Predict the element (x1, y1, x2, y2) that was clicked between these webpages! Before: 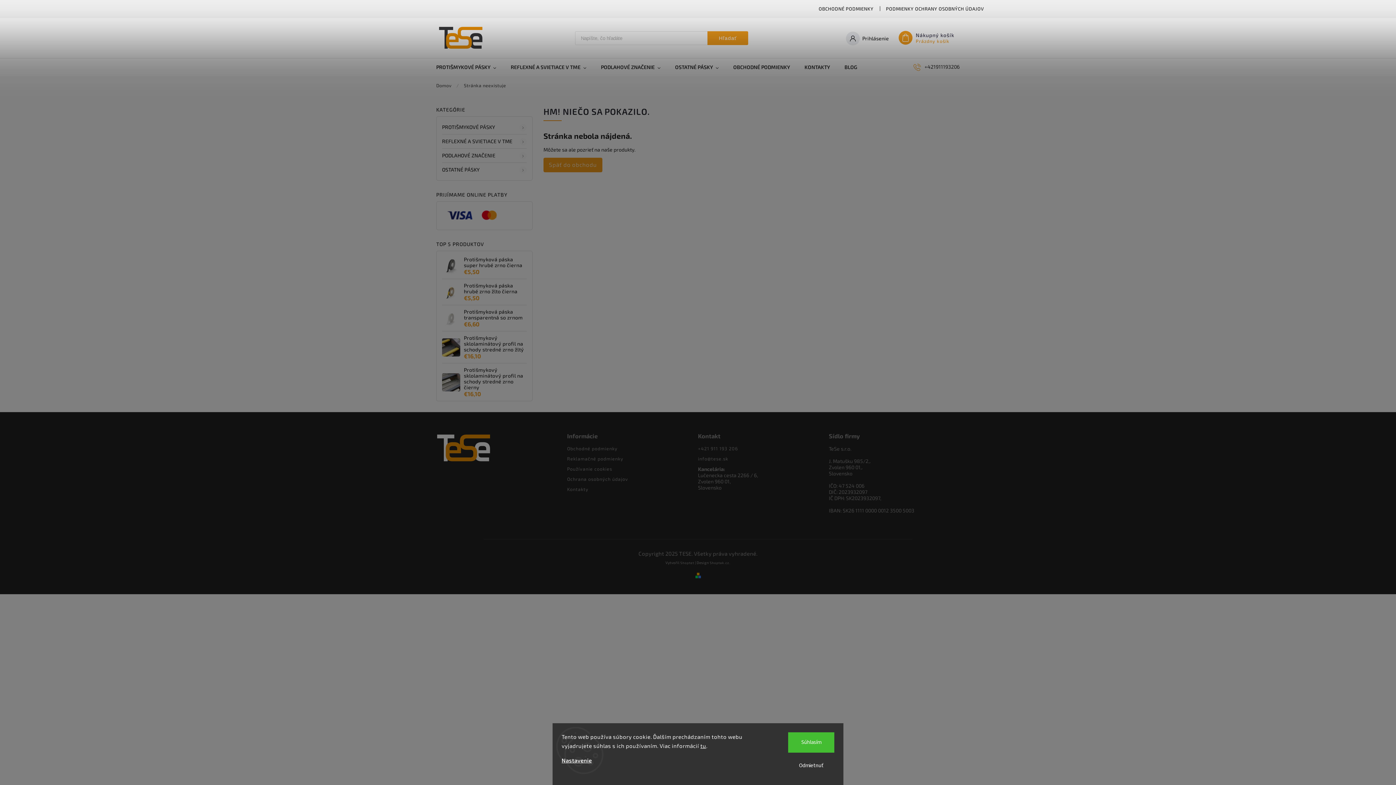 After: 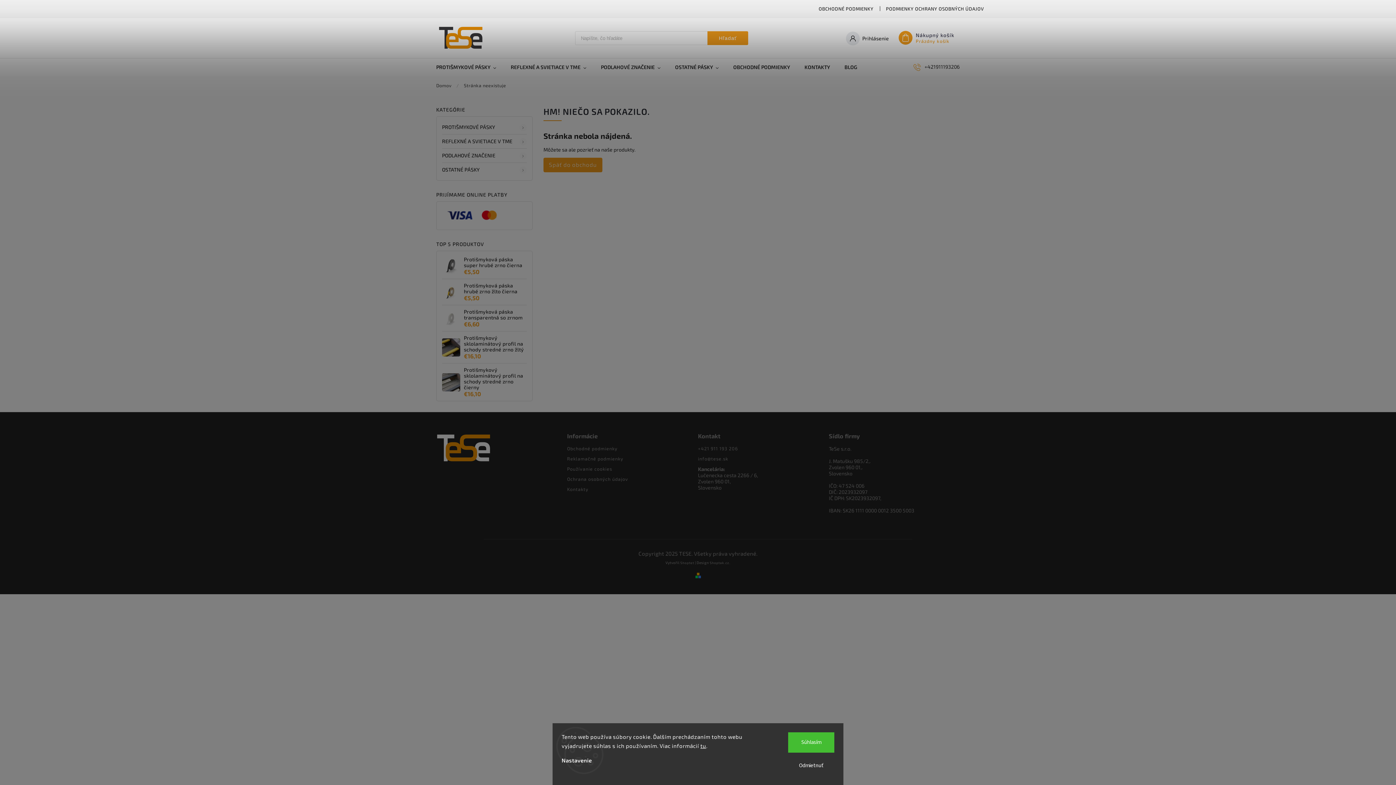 Action: bbox: (561, 757, 592, 764) label: Nastavenie